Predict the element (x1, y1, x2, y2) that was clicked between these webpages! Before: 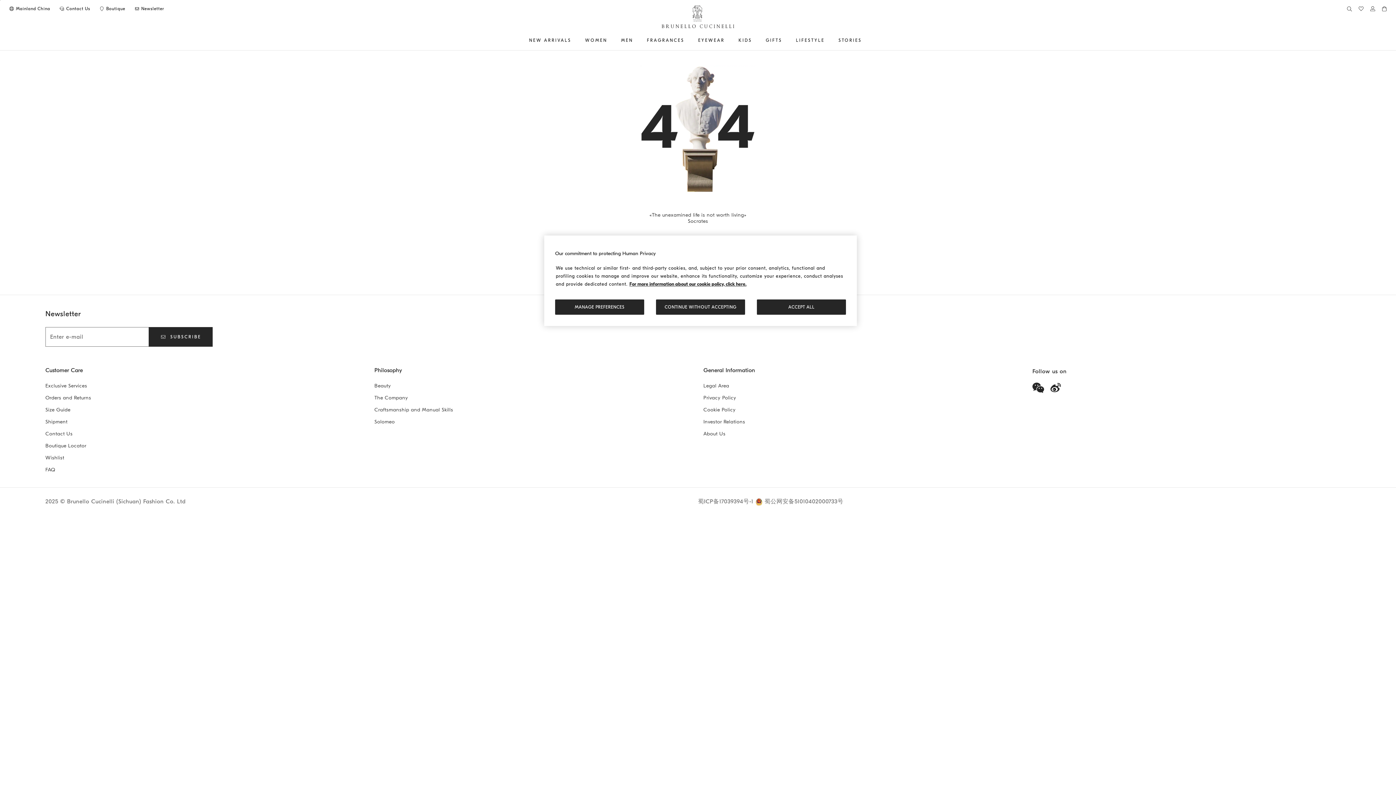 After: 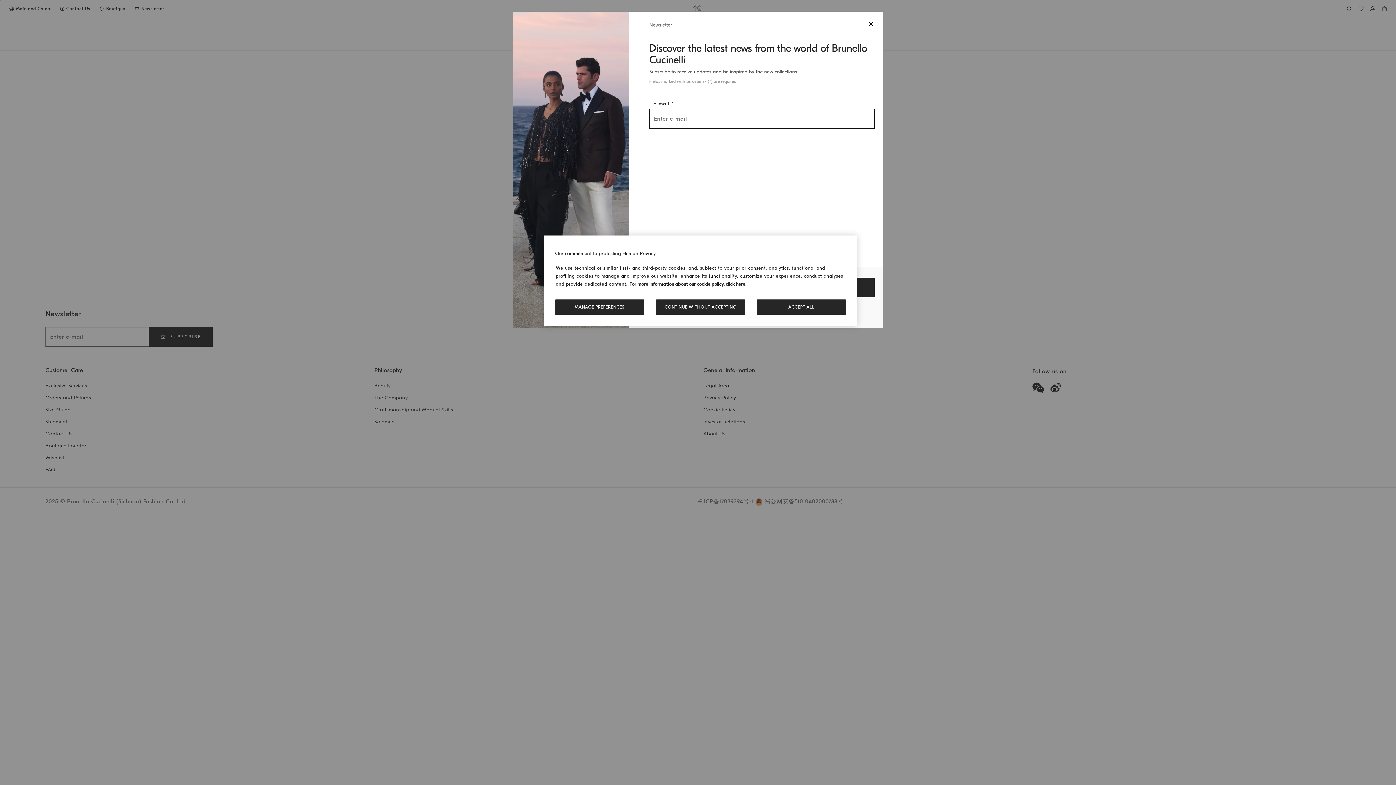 Action: label:  SUBSCRIBE bbox: (148, 327, 212, 346)